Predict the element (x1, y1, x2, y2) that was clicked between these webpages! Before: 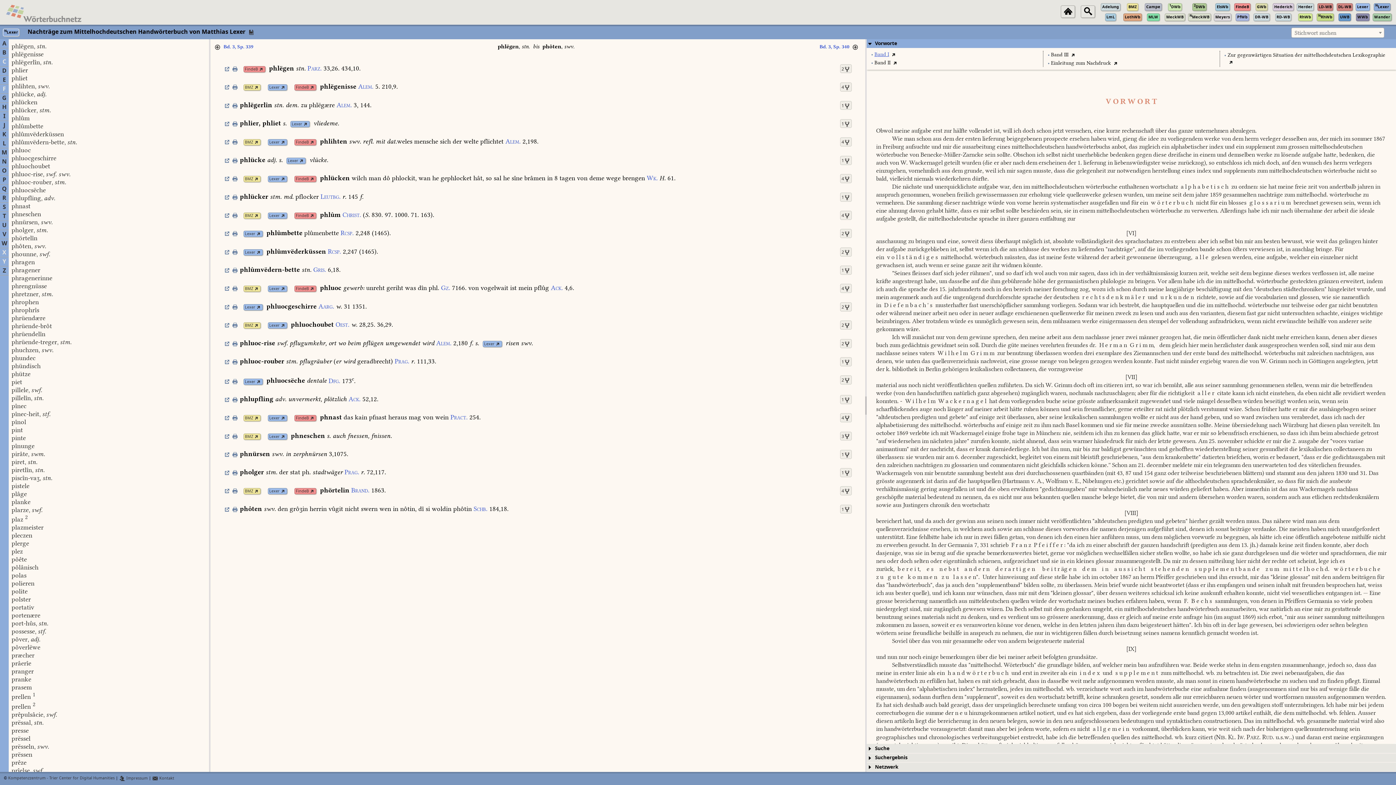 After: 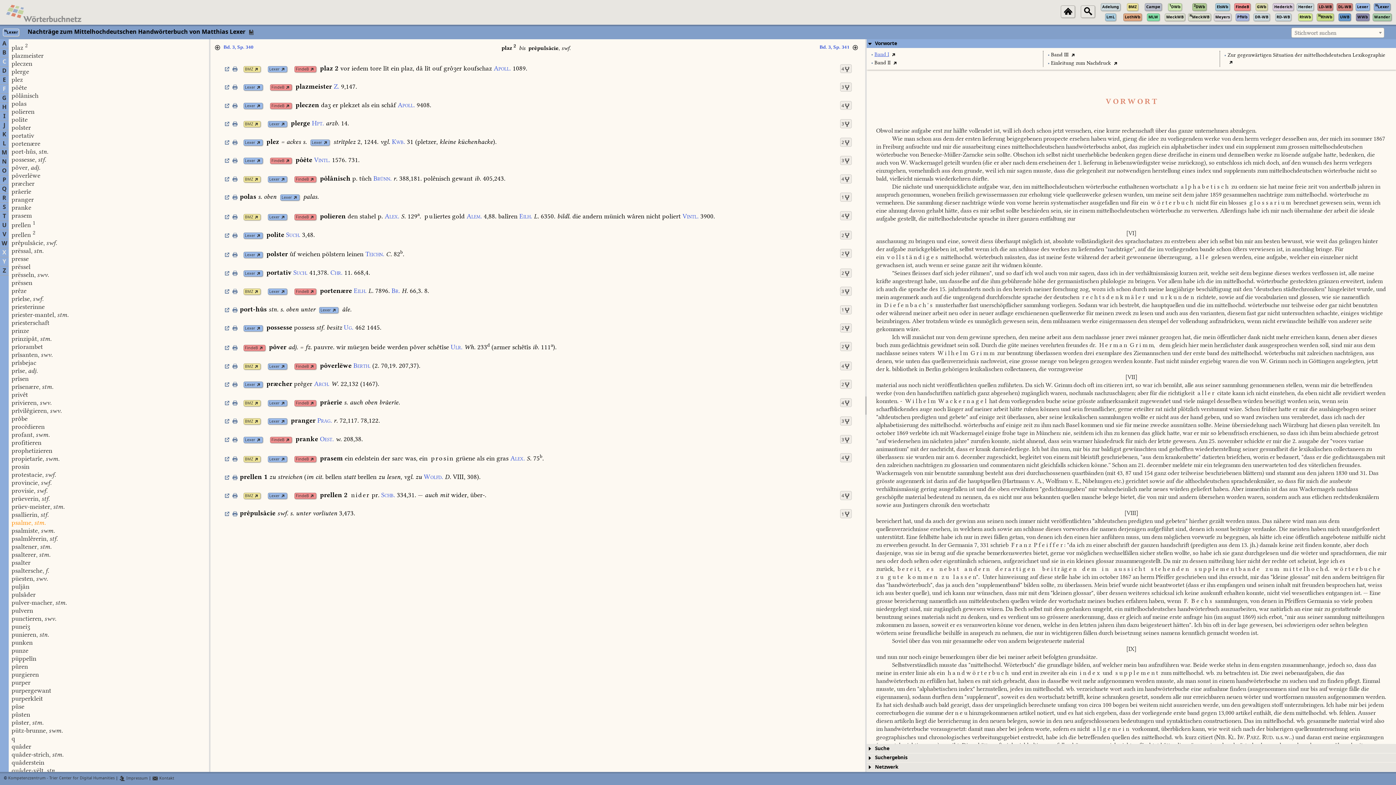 Action: bbox: (11, 516, 27, 522) label: plaz 2